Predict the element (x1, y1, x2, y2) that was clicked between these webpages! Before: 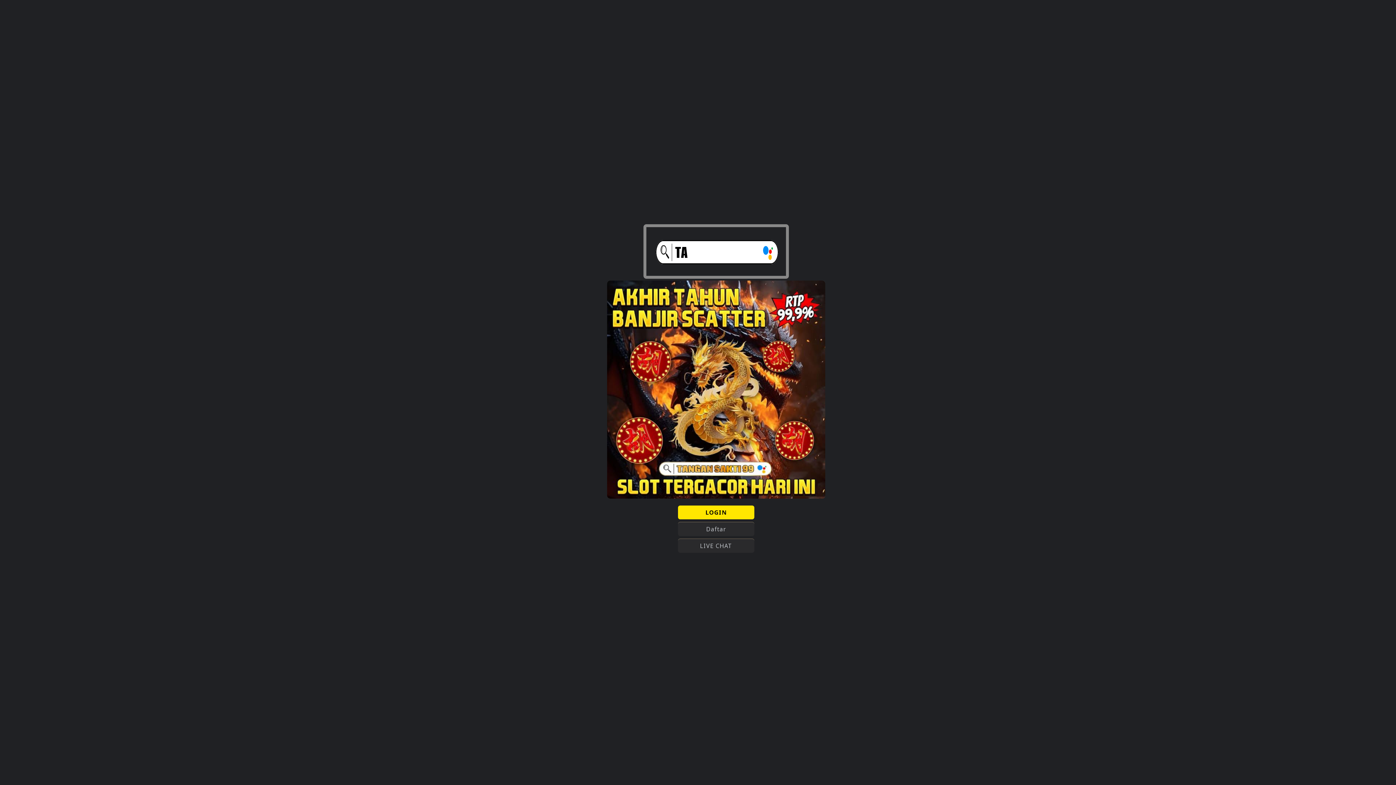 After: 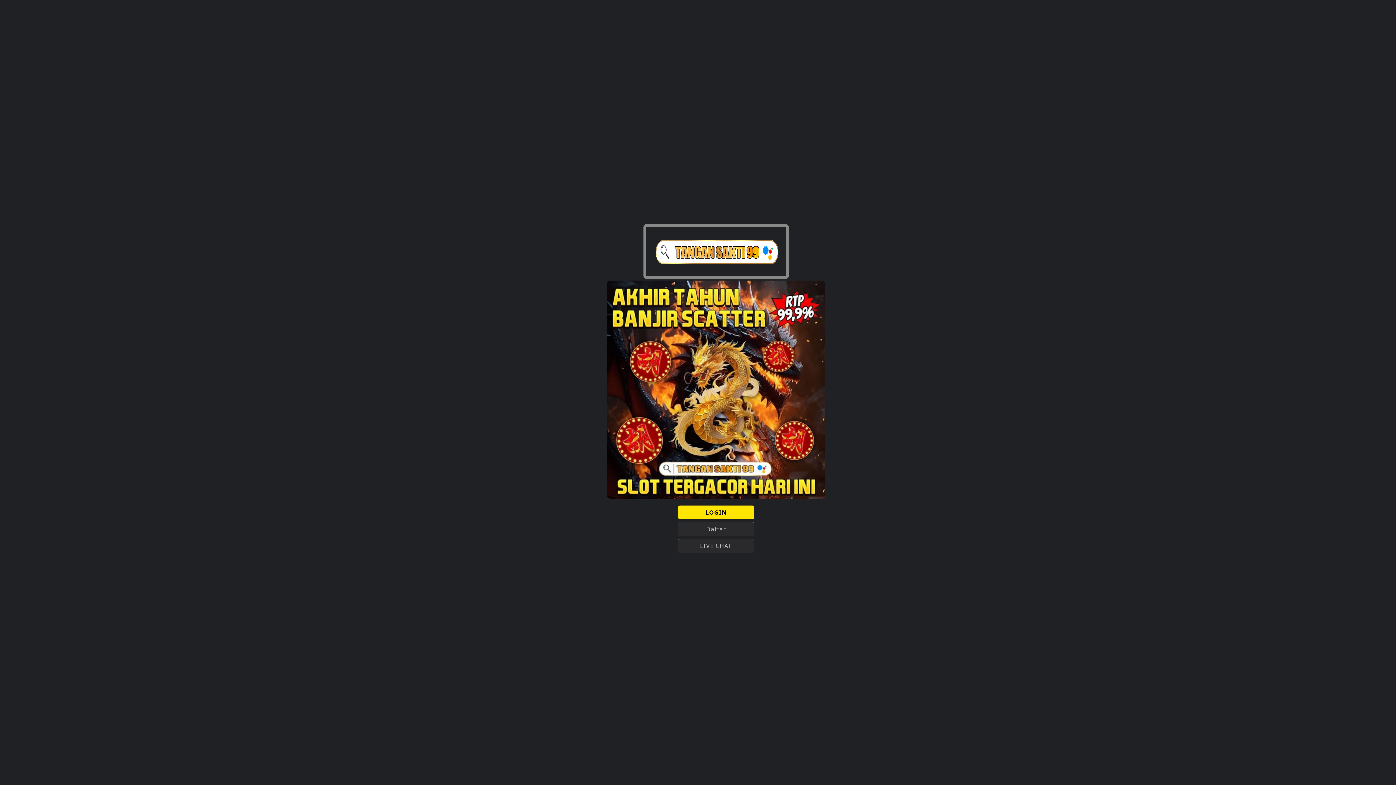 Action: bbox: (678, 522, 754, 536) label: Daftar